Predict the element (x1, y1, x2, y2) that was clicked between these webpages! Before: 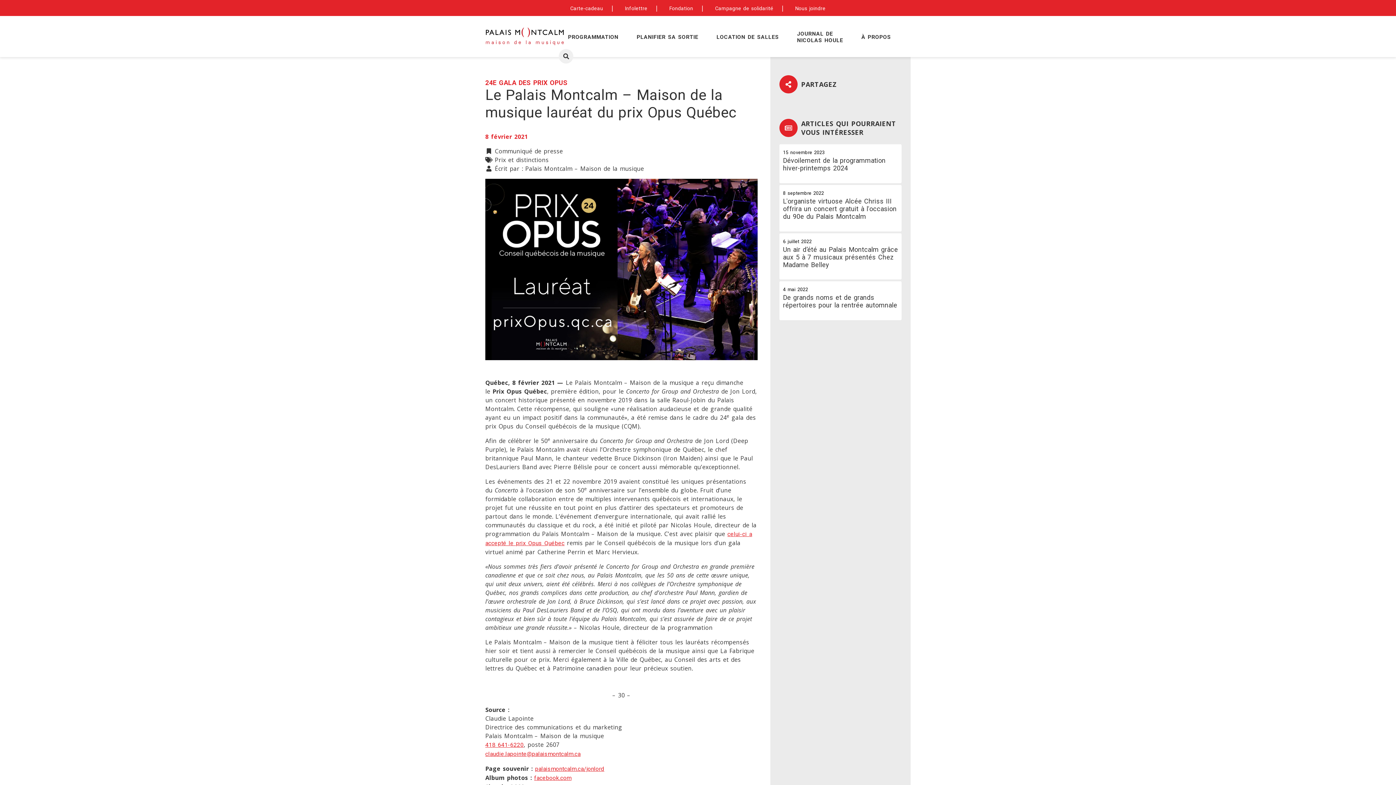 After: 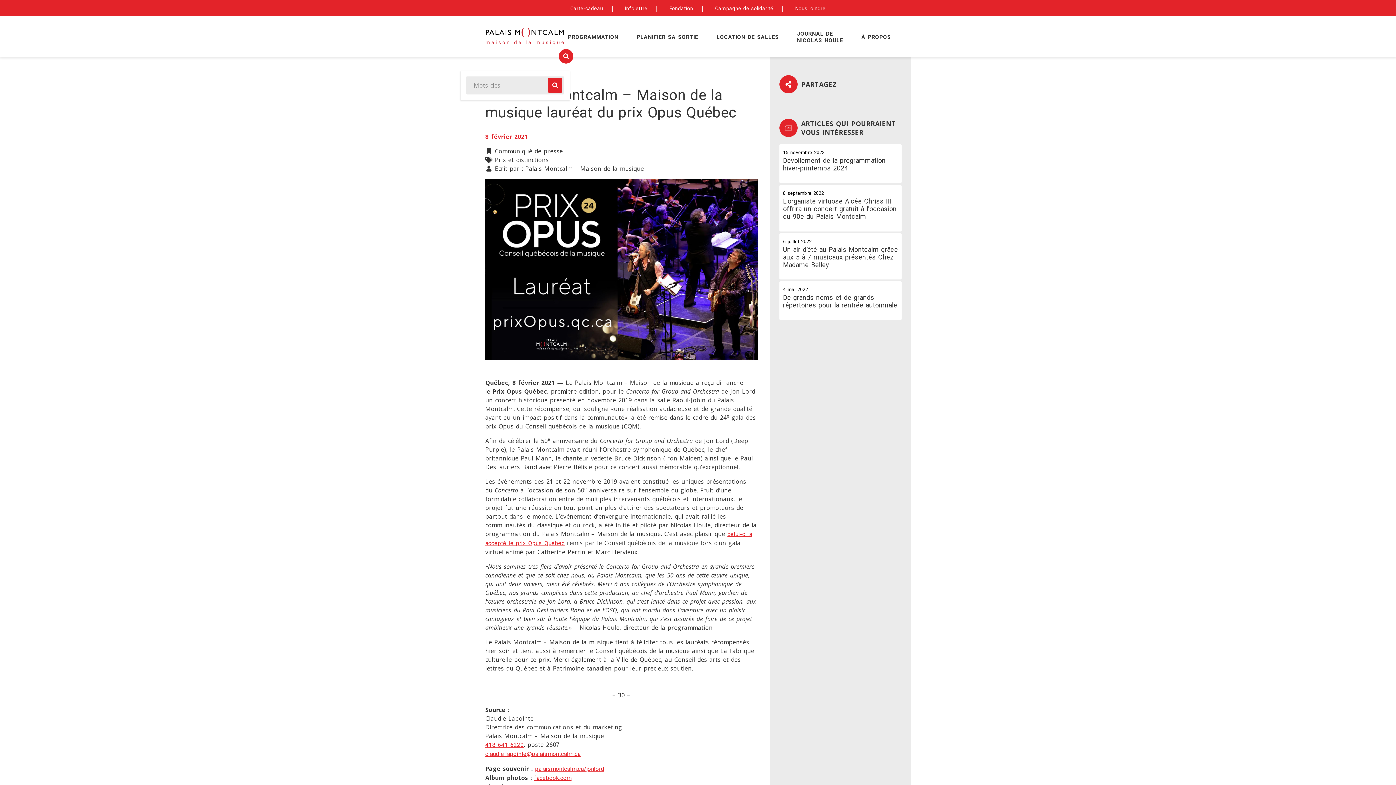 Action: label: Rechercher bbox: (559, 49, 573, 63)